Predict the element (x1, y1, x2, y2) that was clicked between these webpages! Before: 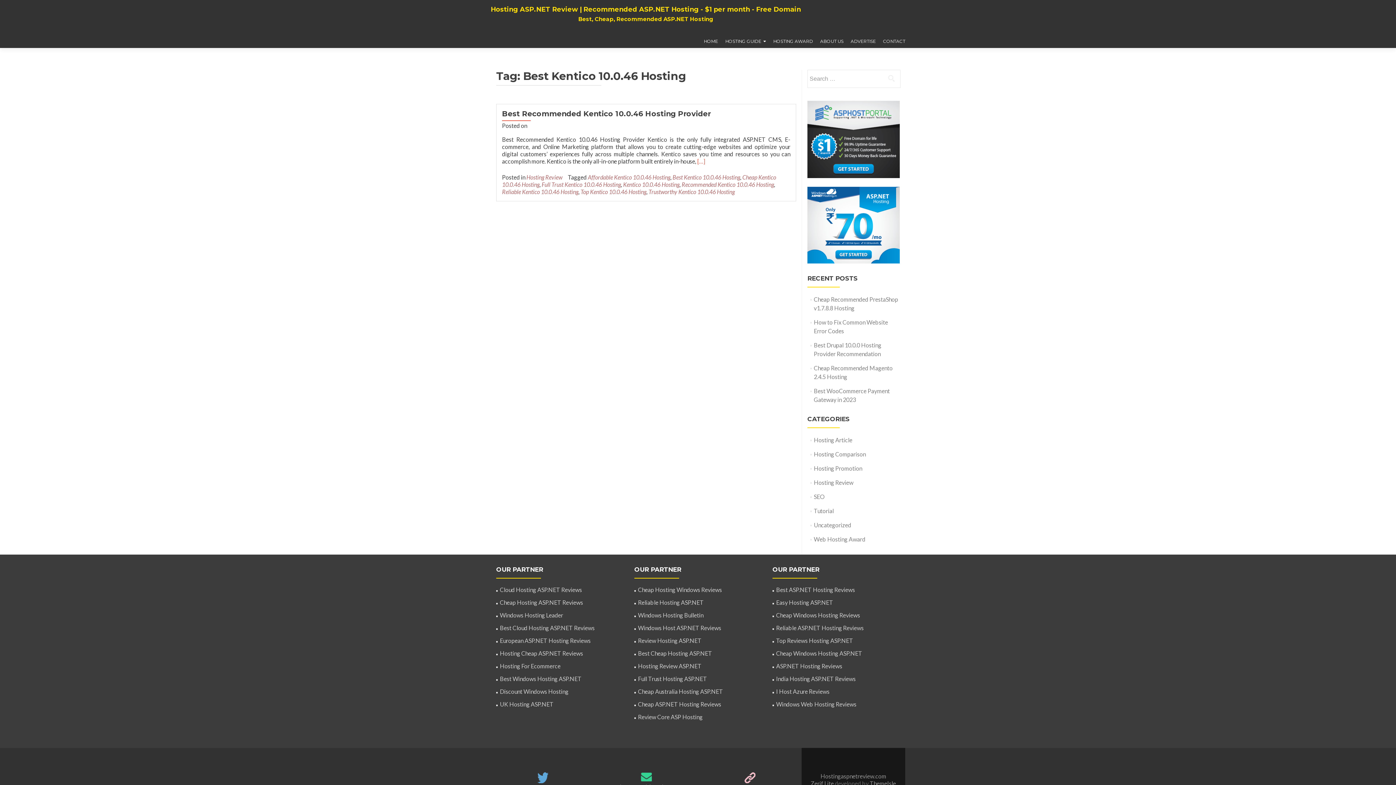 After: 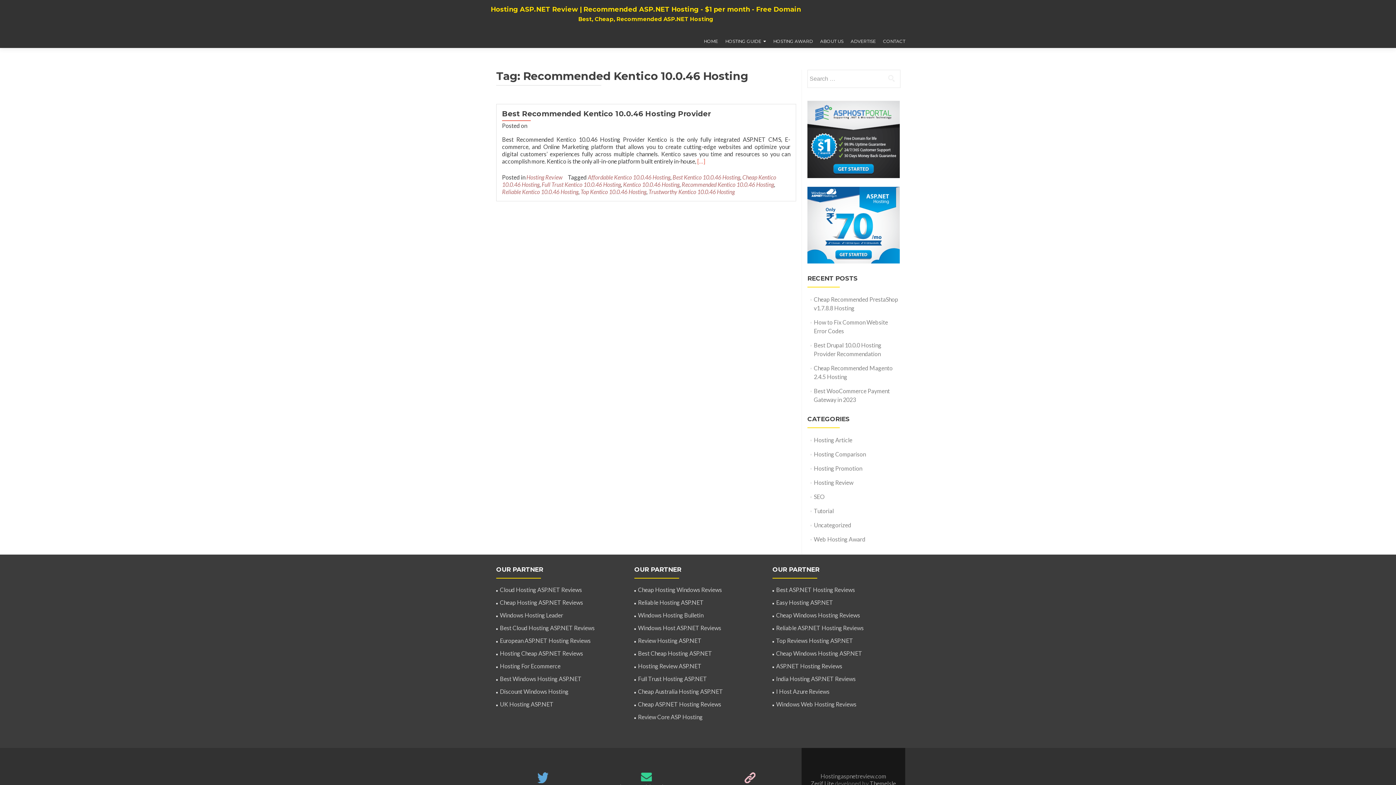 Action: bbox: (681, 181, 774, 188) label: Recommended Kentico 10.0.46 Hosting